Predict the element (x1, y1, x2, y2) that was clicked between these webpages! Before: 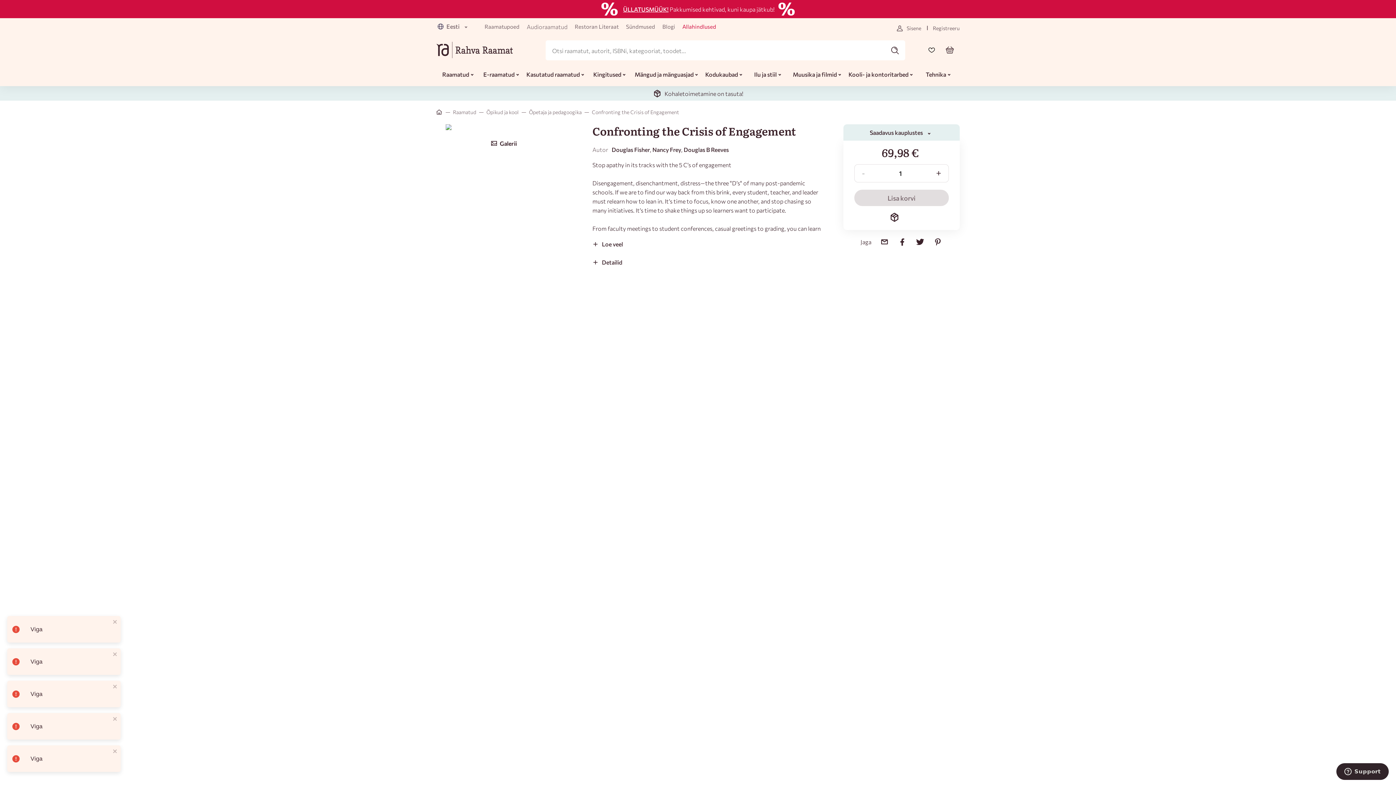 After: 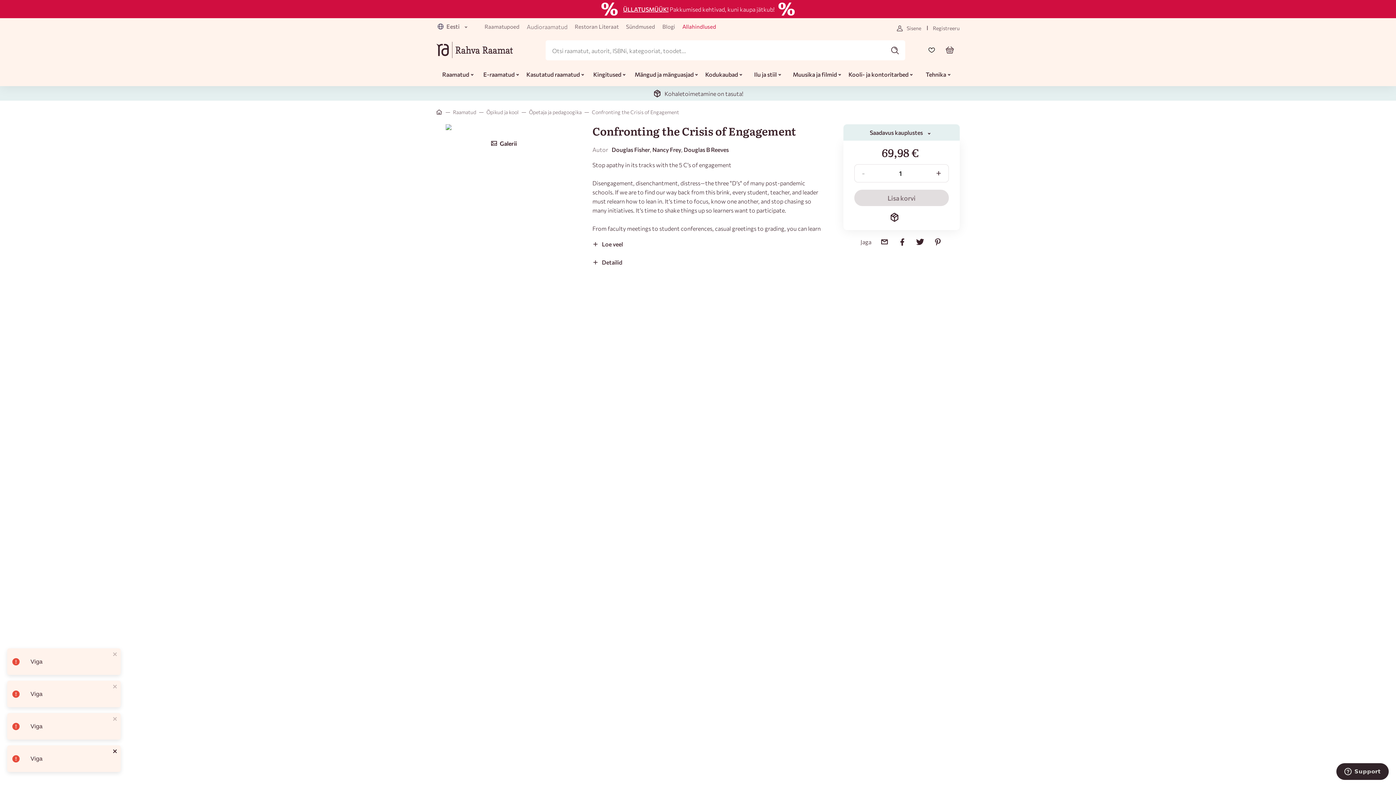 Action: bbox: (112, 748, 117, 755) label: close